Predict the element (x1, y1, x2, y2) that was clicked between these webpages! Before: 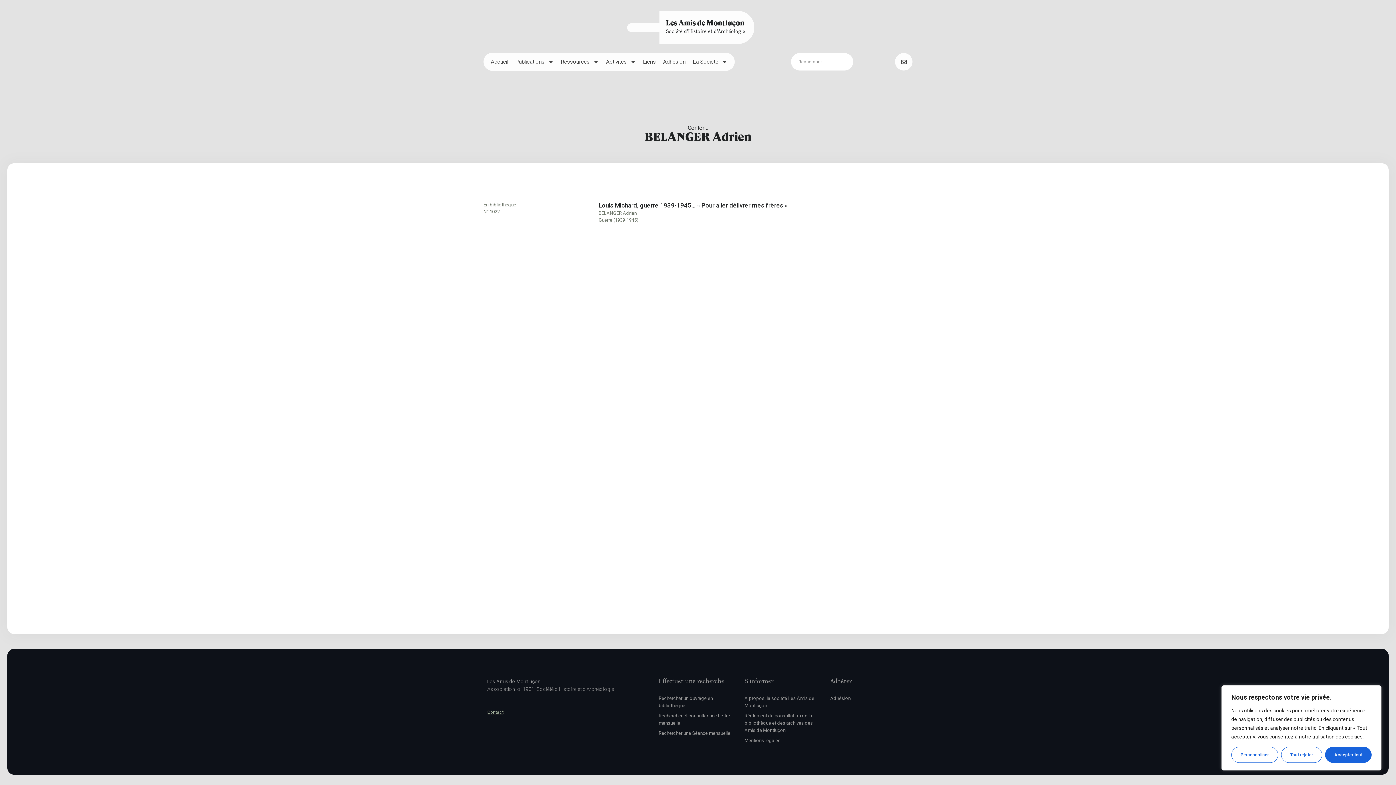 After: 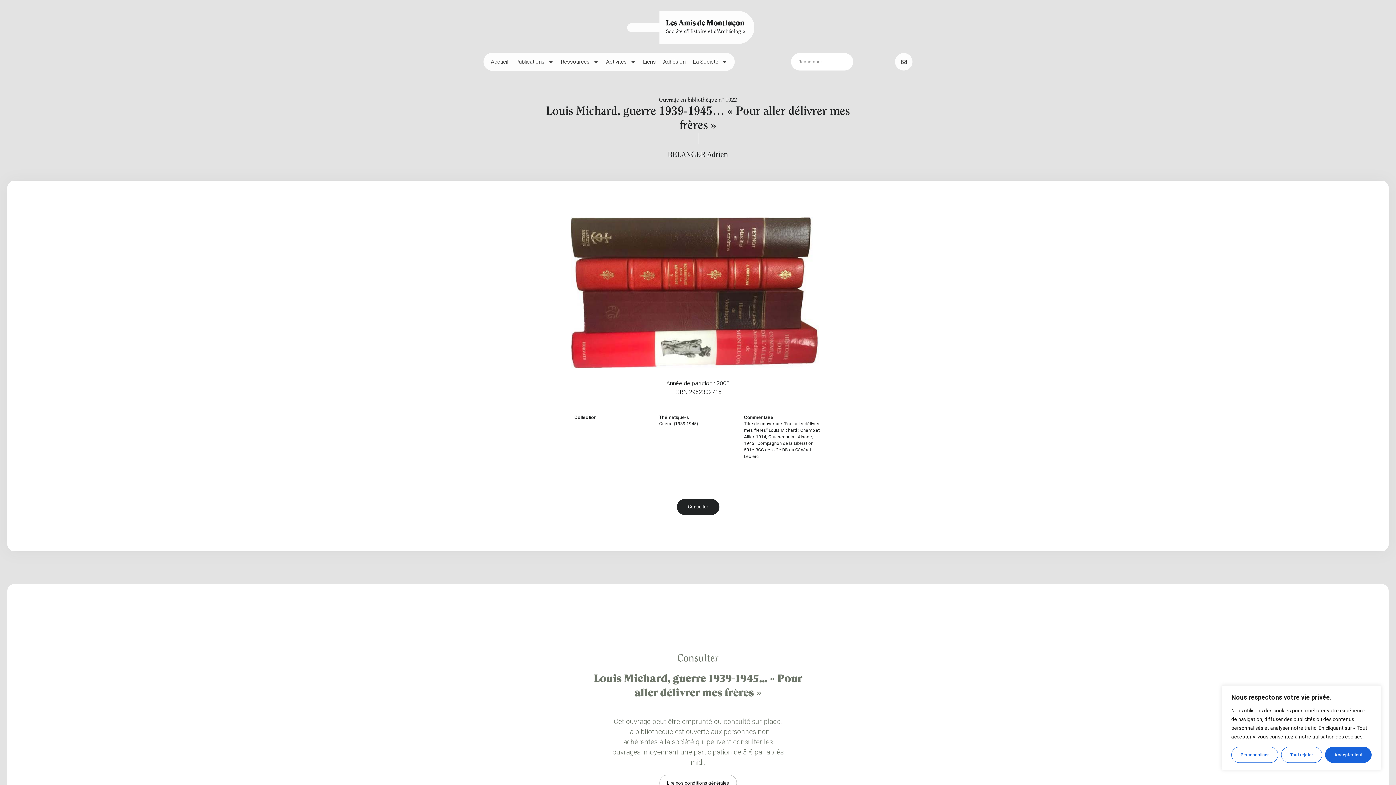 Action: bbox: (483, 208, 500, 215) label: N° 1022